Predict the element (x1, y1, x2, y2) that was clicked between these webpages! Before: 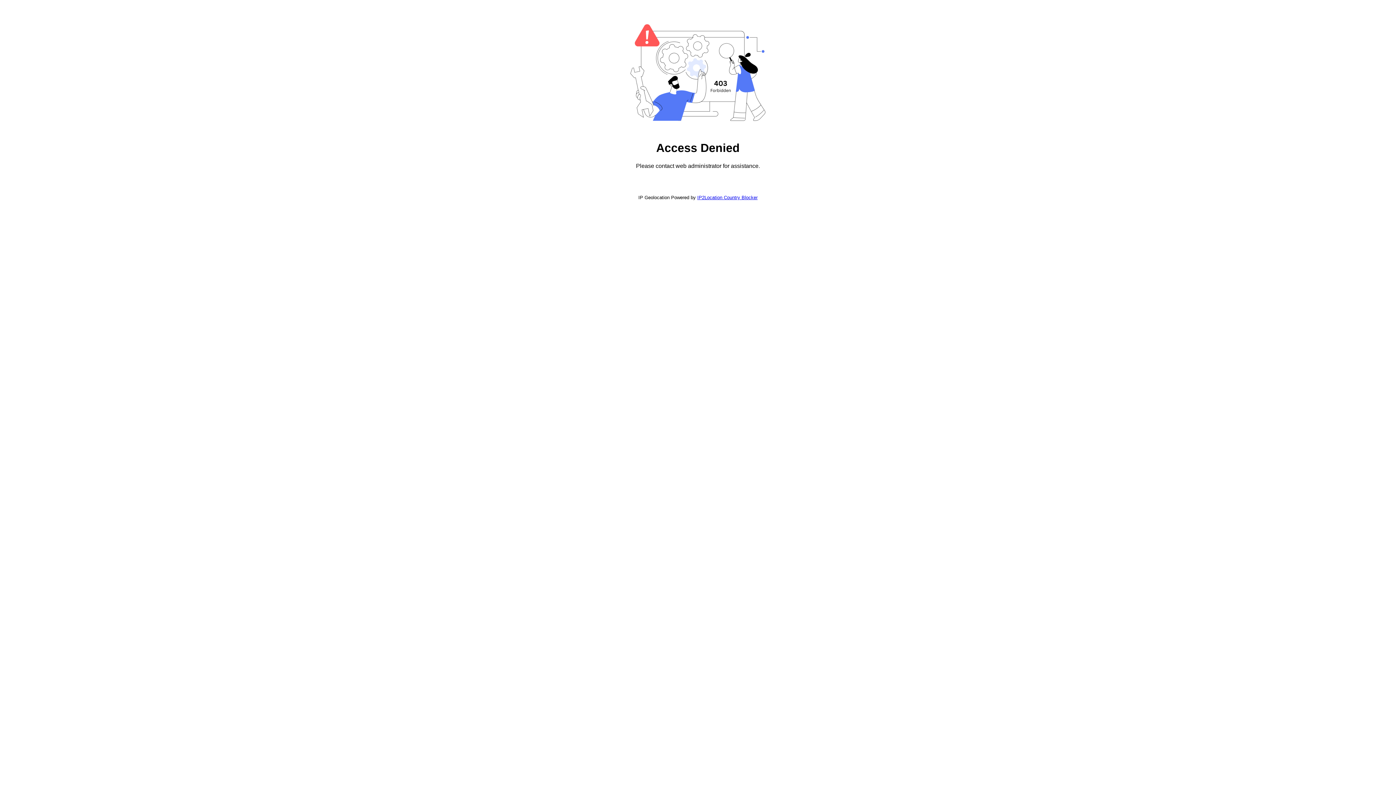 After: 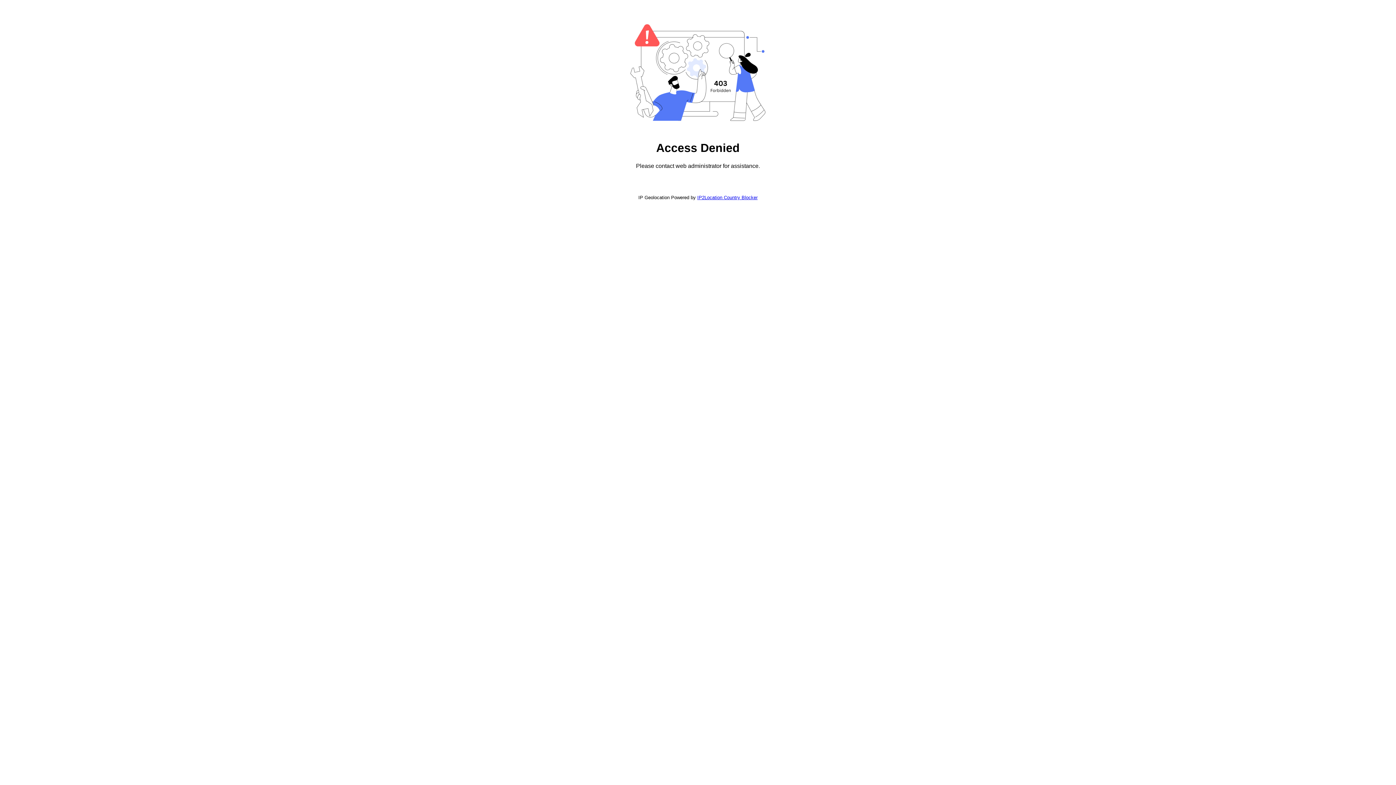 Action: bbox: (697, 194, 757, 200) label: IP2Location Country Blocker